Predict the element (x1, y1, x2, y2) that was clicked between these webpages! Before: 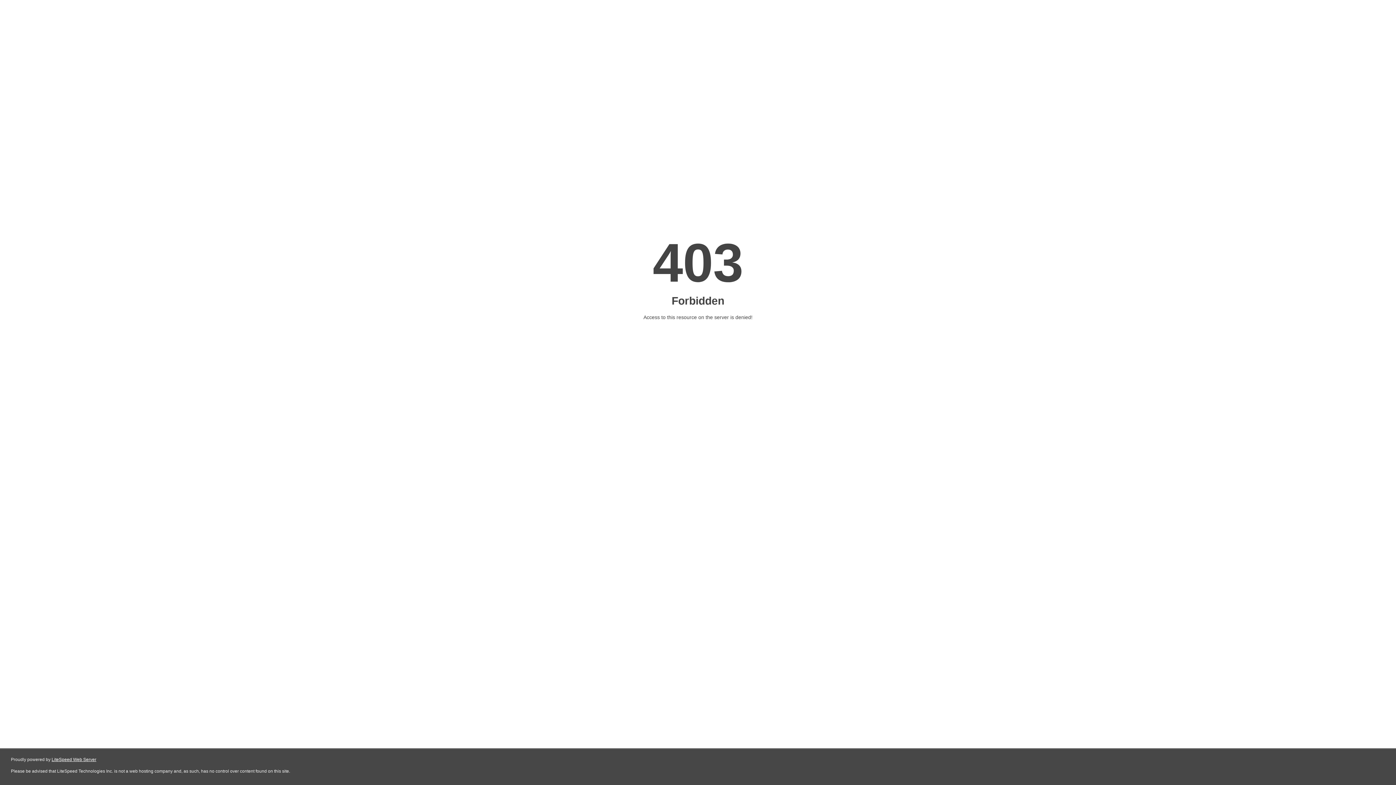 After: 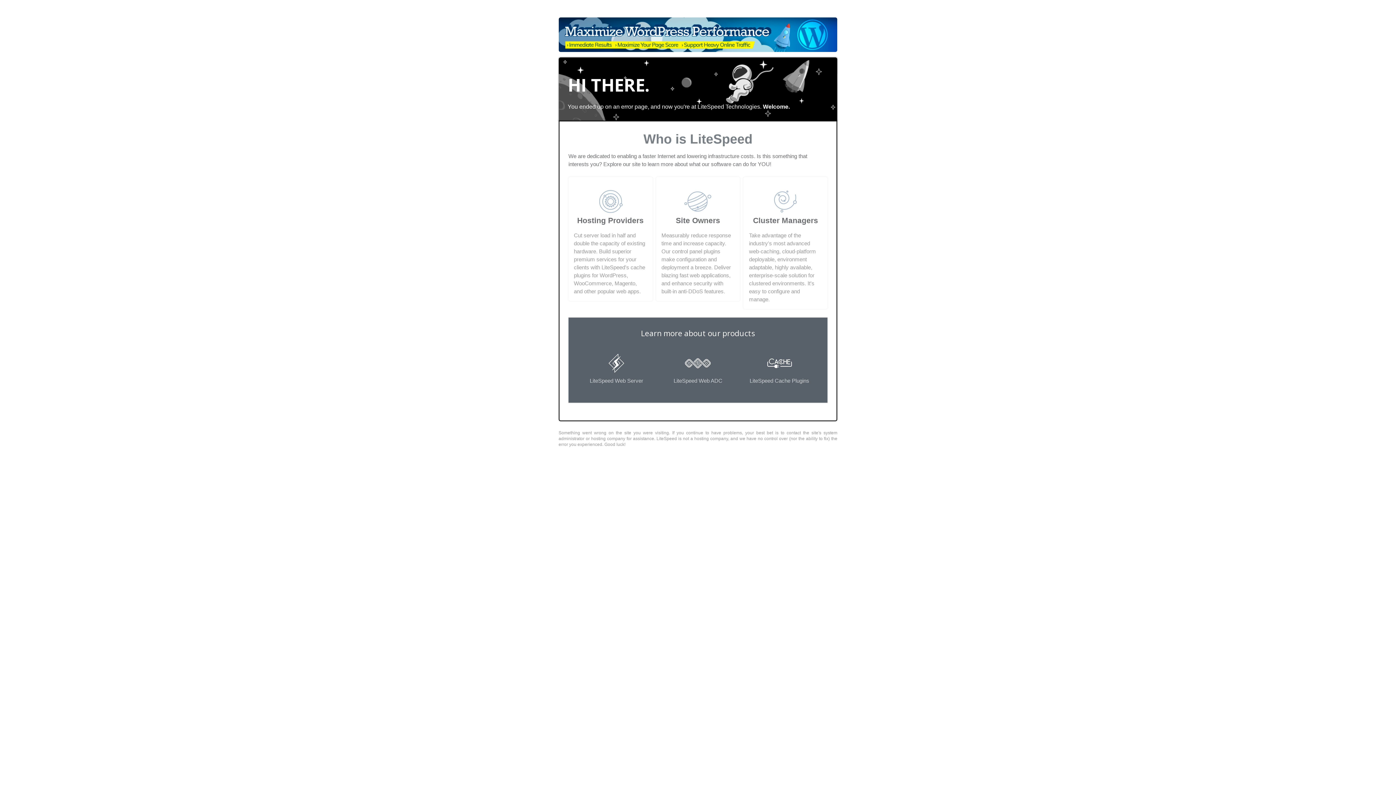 Action: label: LiteSpeed Web Server bbox: (51, 757, 96, 762)